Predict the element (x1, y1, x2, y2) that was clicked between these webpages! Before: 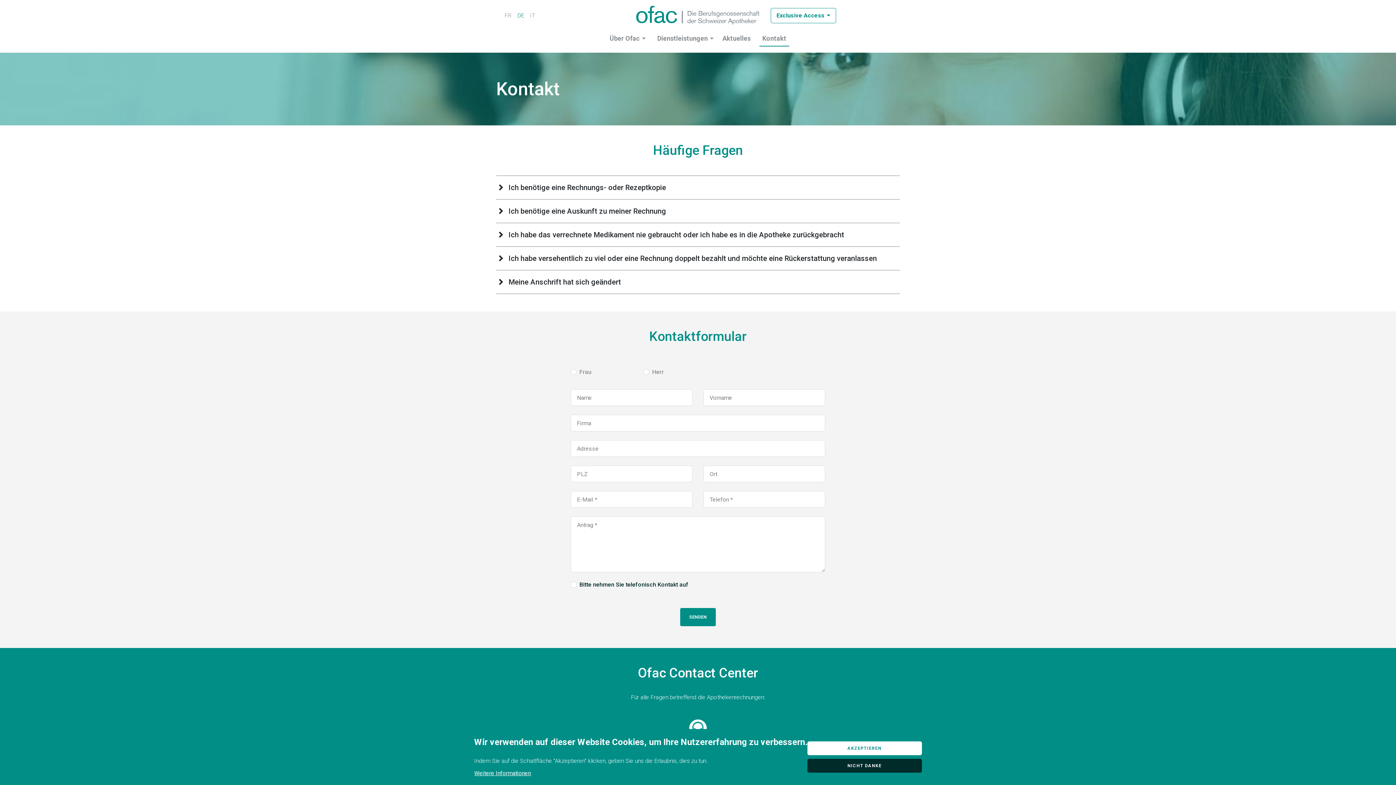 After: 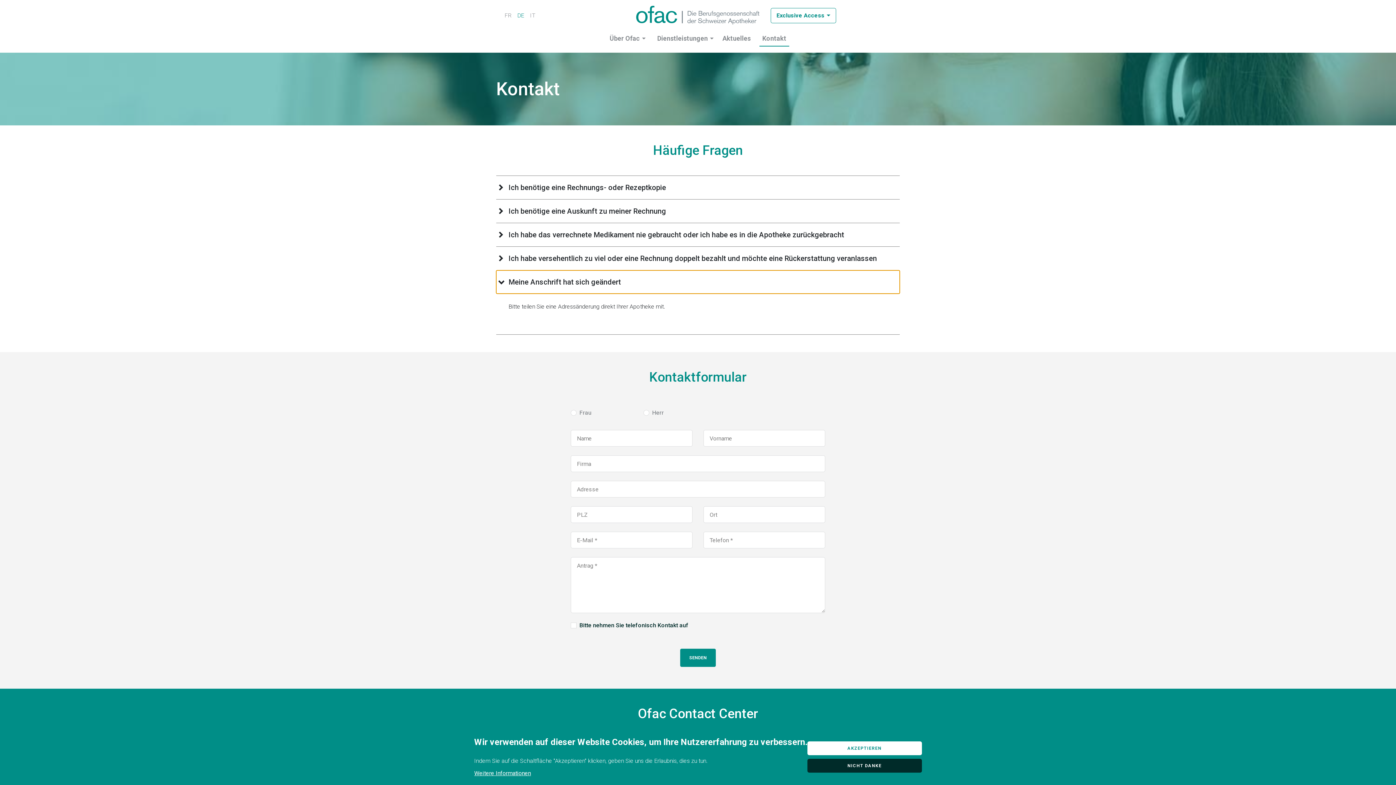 Action: bbox: (496, 270, 900, 293) label: Meine Anschrift hat sich geändert